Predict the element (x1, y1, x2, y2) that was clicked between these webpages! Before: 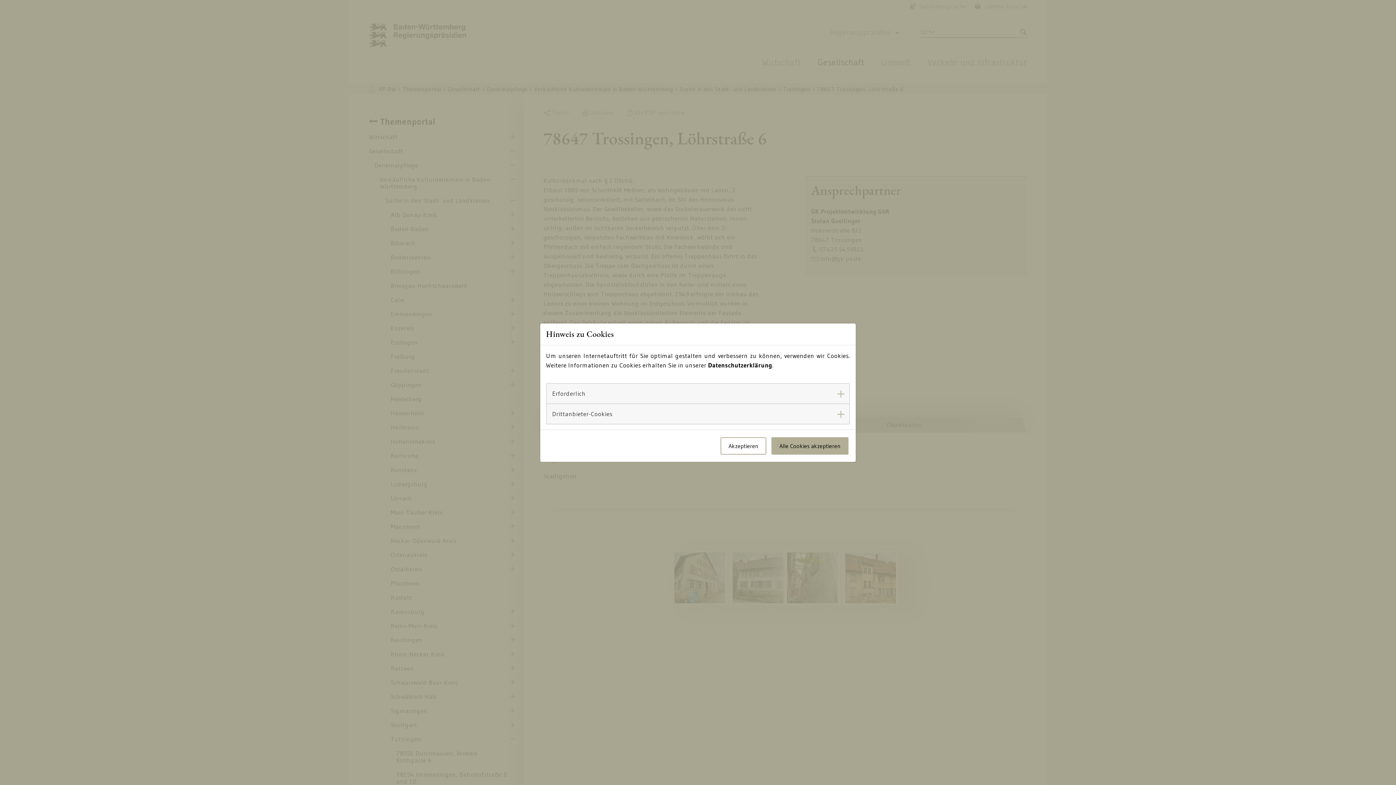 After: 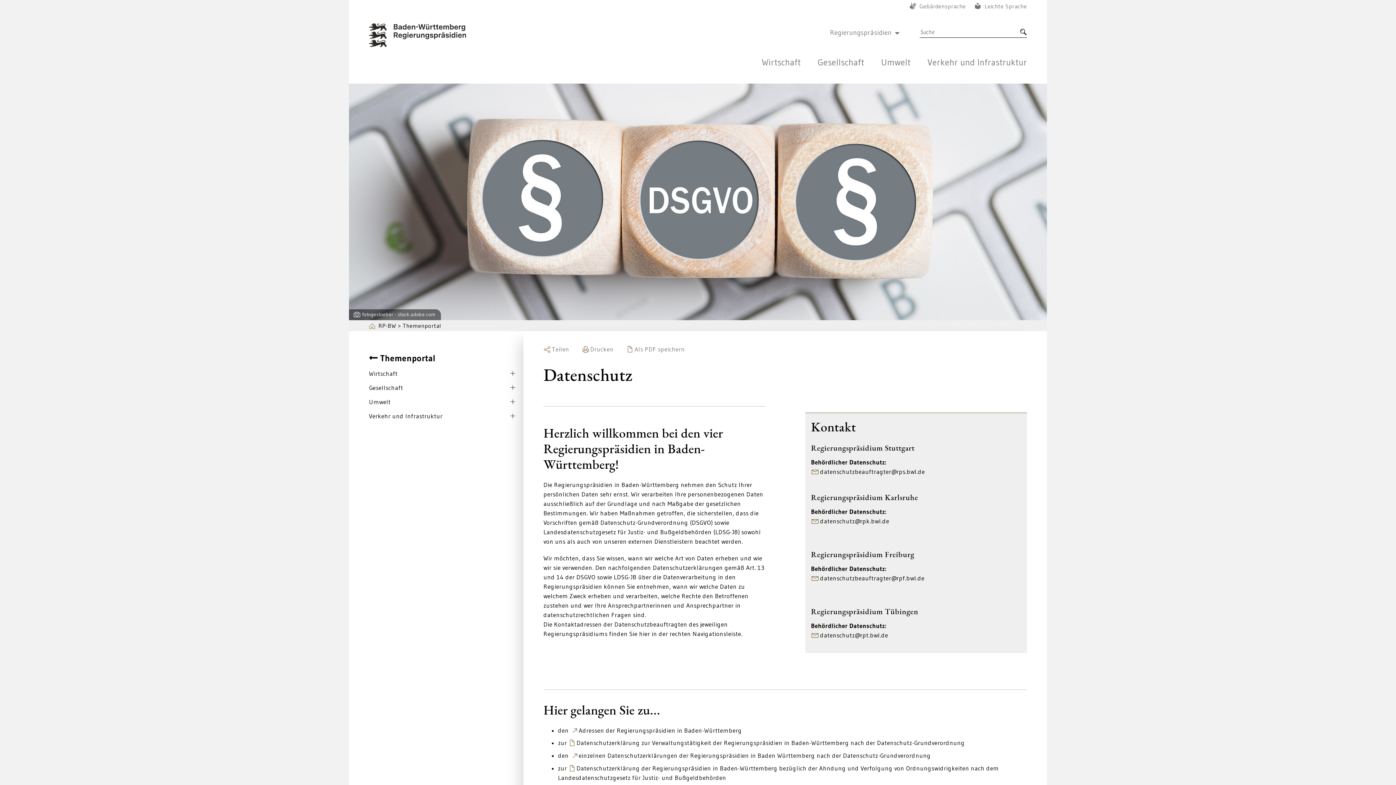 Action: label: Datenschutzerklärung bbox: (708, 349, 772, 356)